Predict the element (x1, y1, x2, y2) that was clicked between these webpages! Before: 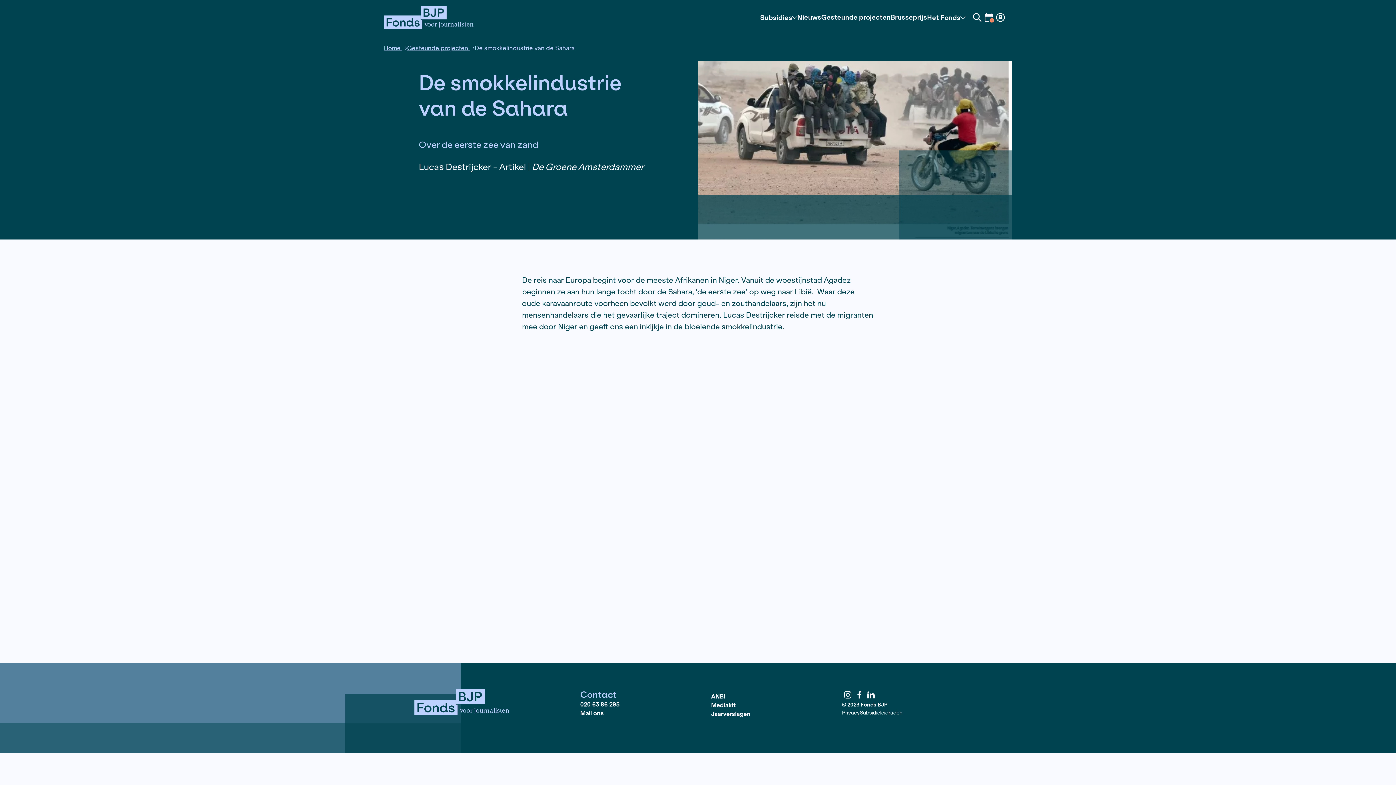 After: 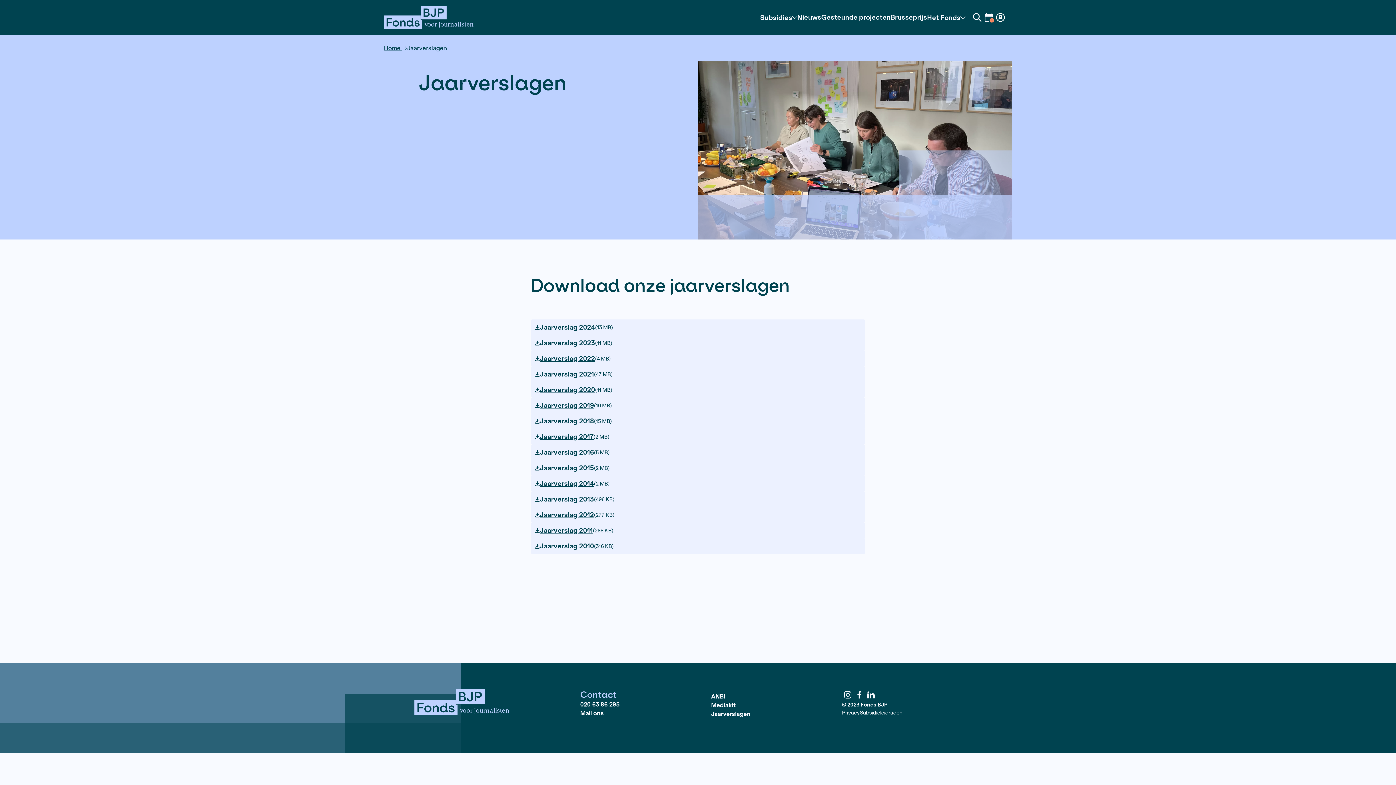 Action: bbox: (711, 710, 750, 717) label: Jaarverslagen